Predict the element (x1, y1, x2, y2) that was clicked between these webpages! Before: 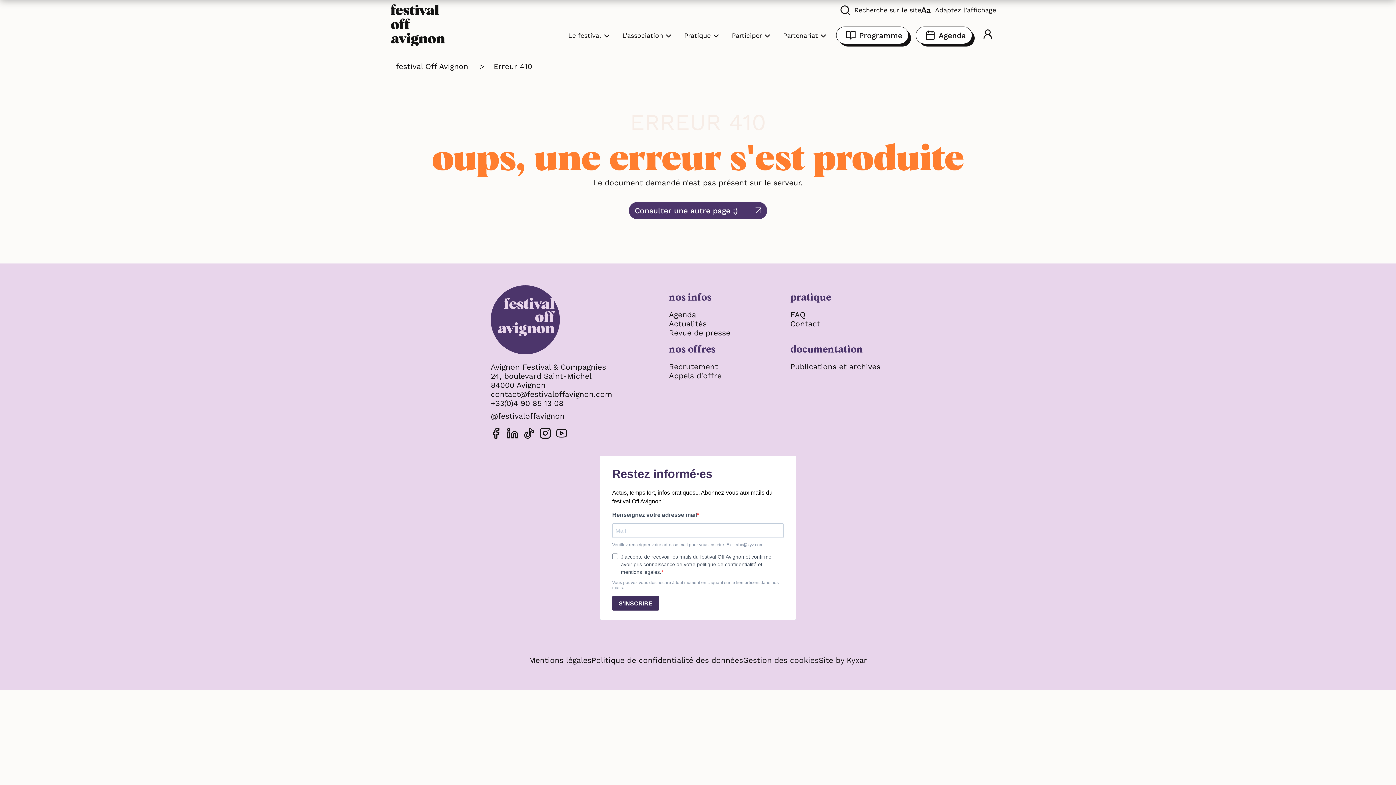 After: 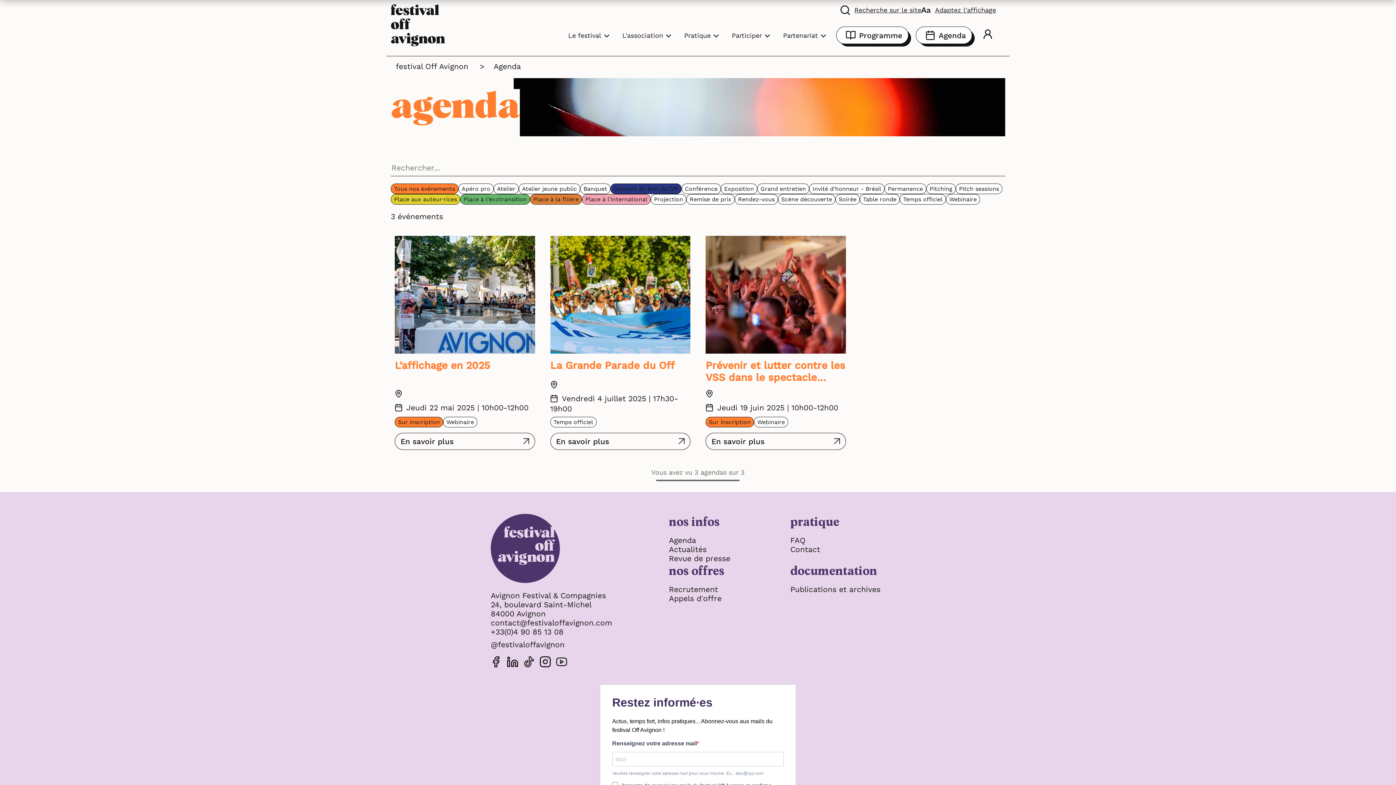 Action: label: Agenda bbox: (916, 26, 972, 44)